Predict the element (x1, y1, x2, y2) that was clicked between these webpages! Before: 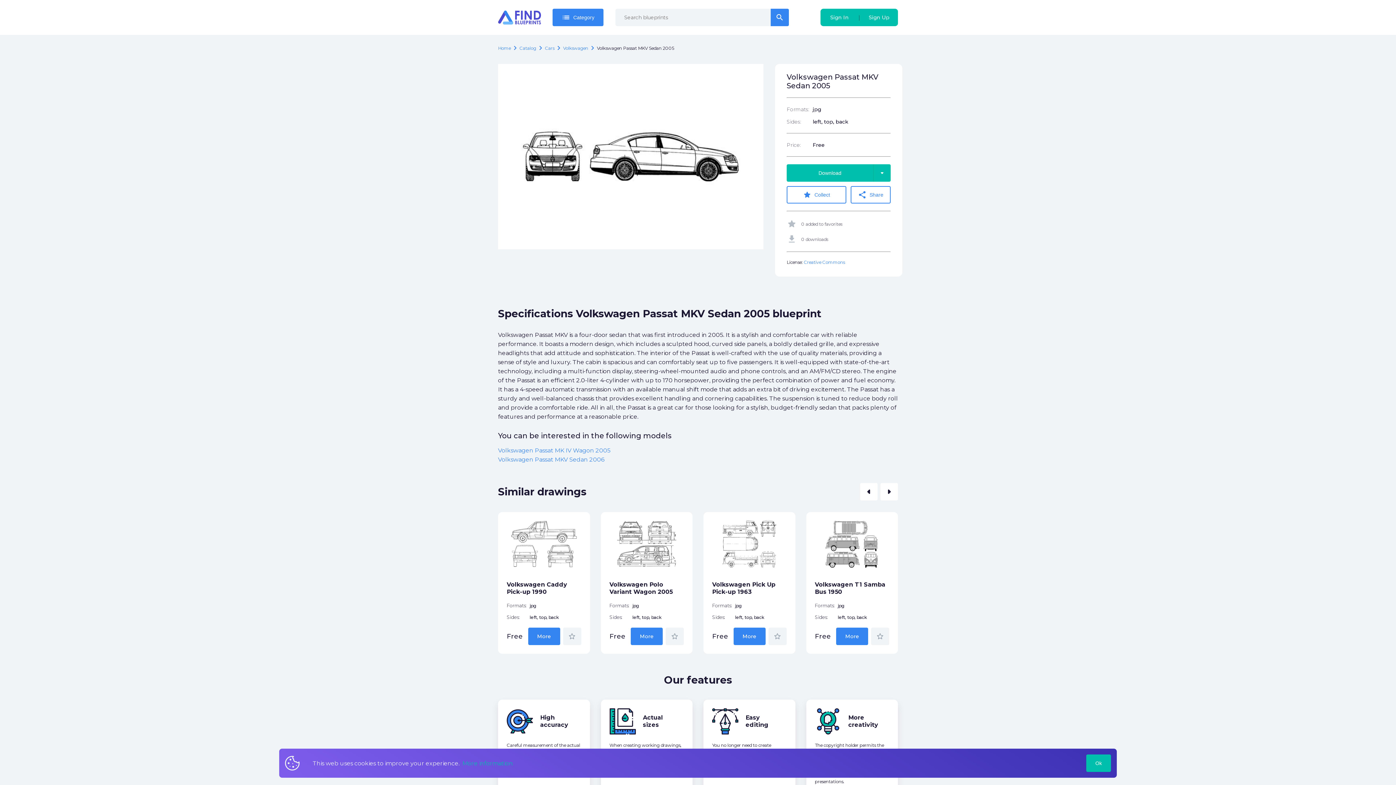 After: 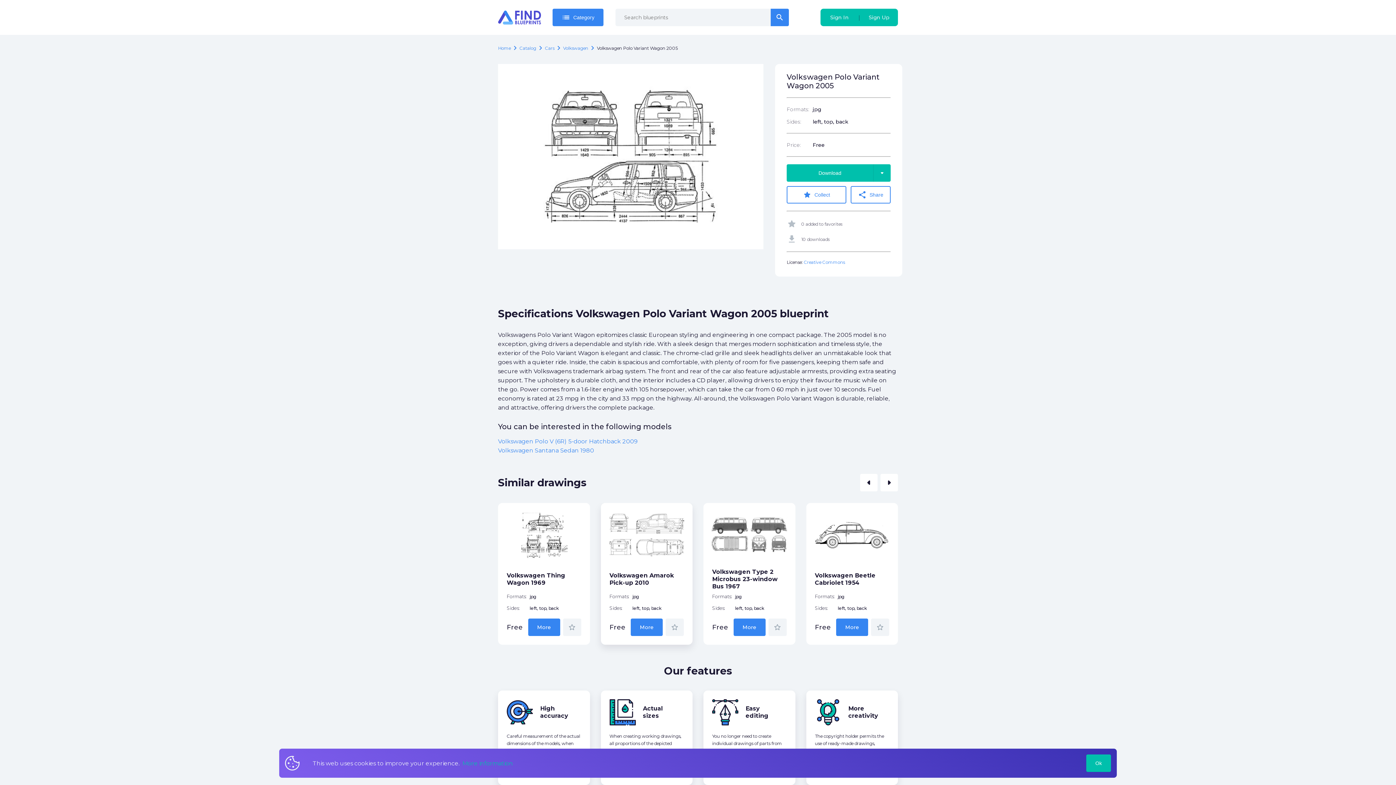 Action: label: More bbox: (630, 628, 662, 645)